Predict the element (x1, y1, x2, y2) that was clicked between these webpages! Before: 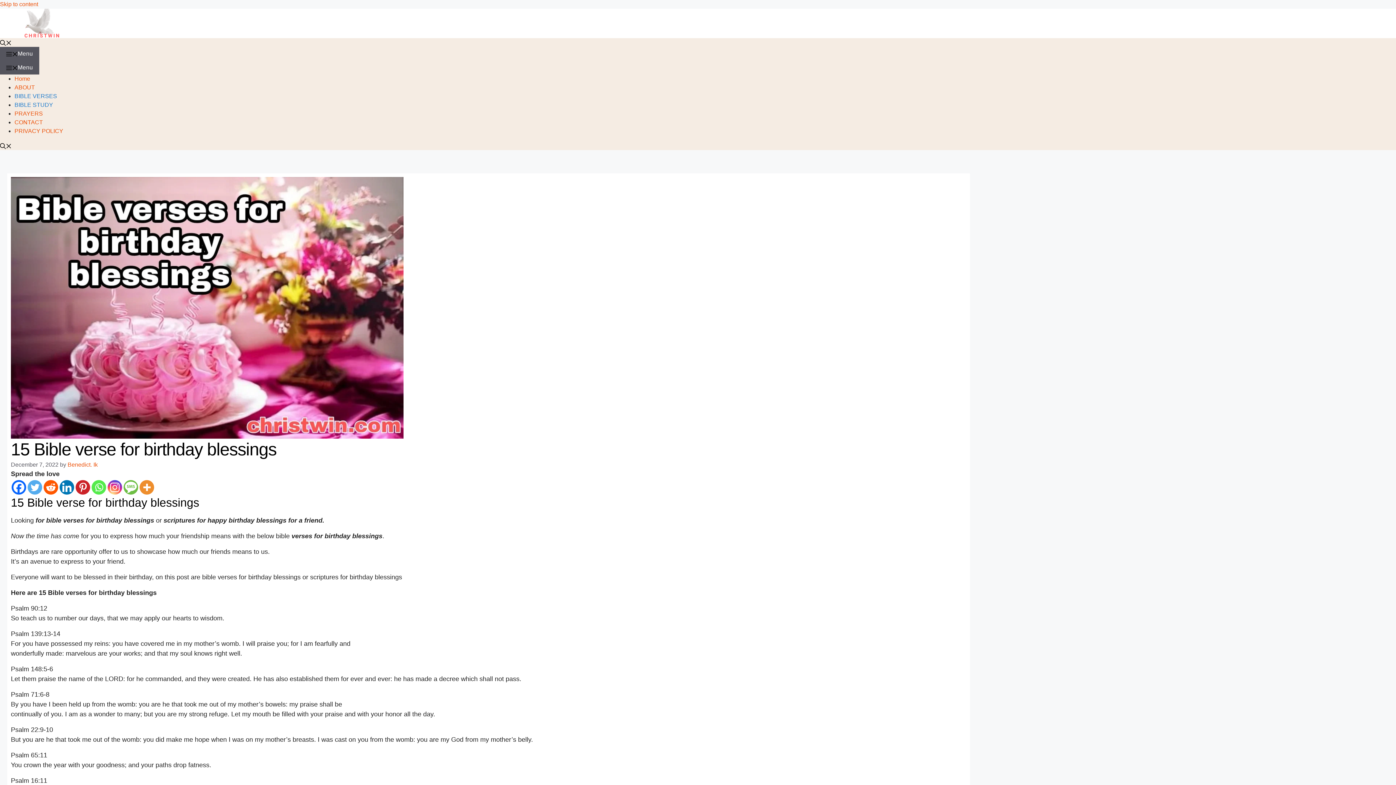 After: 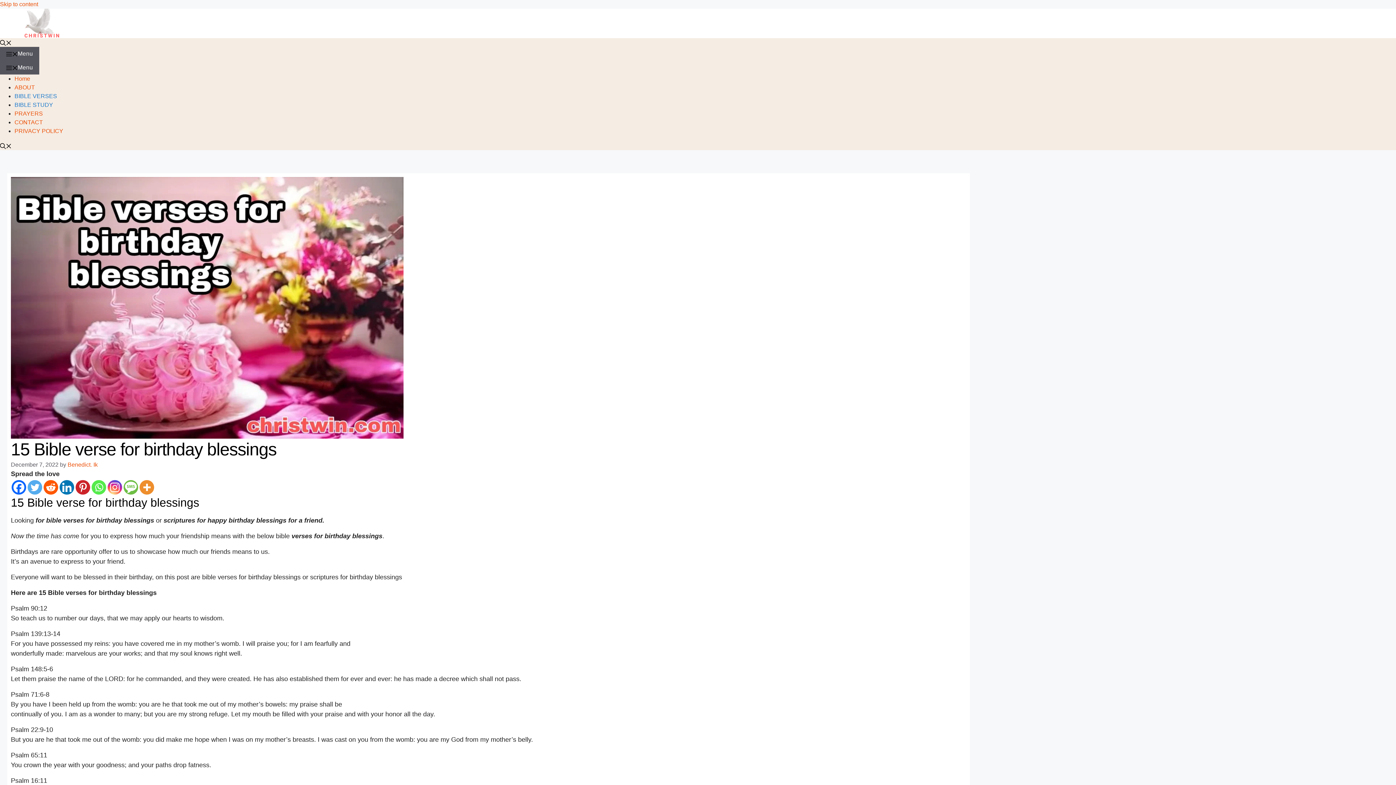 Action: label: SMS bbox: (123, 480, 138, 494)